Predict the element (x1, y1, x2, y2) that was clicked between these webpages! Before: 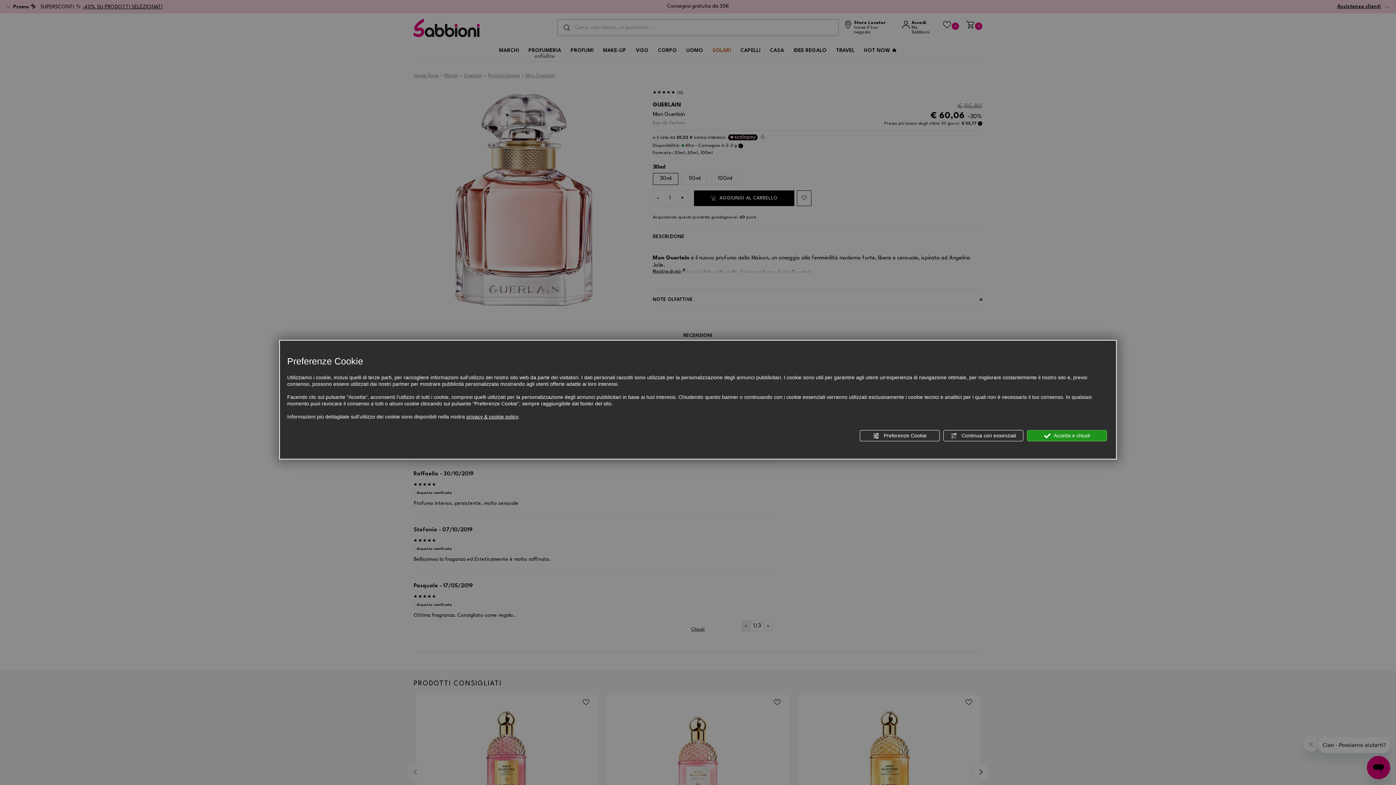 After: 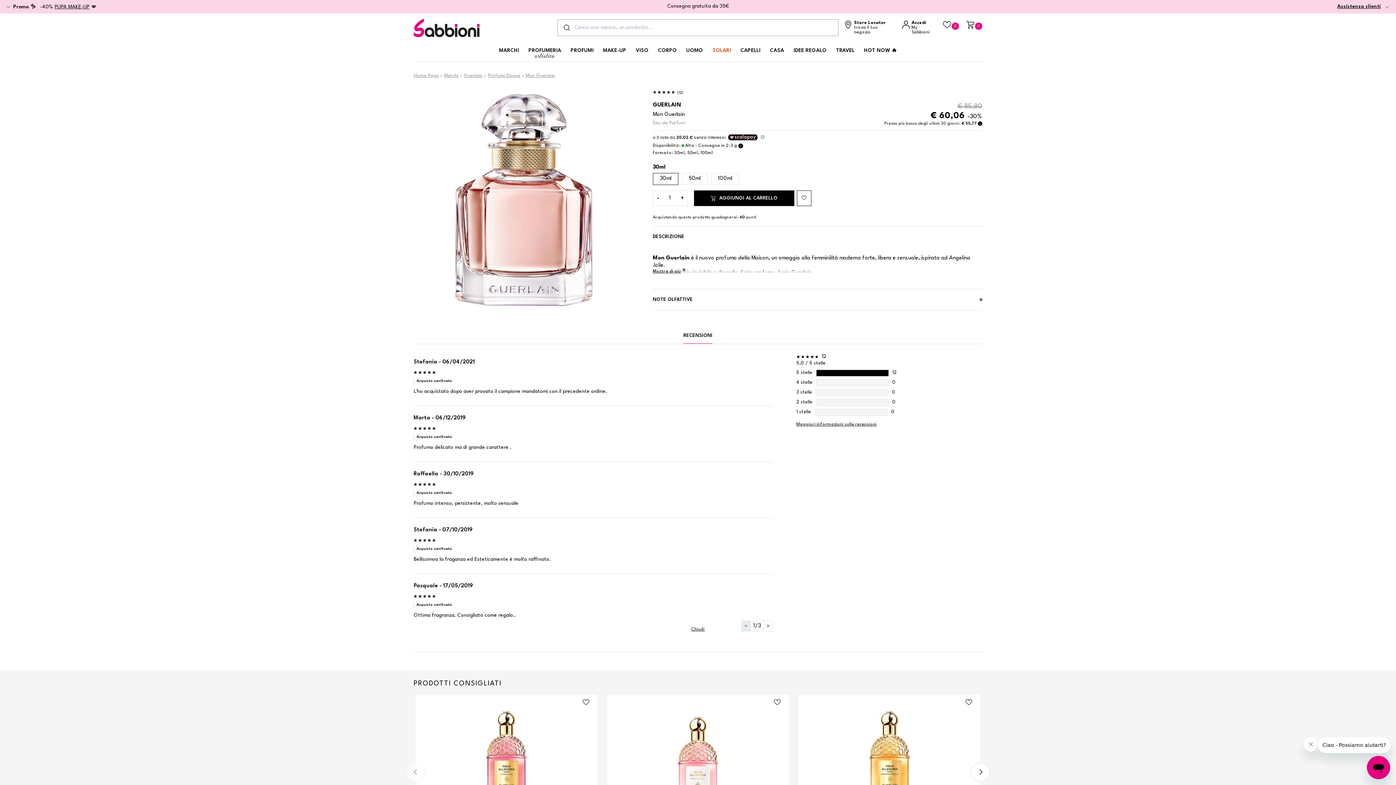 Action: label:  Accetta e chiudi bbox: (1027, 430, 1107, 441)